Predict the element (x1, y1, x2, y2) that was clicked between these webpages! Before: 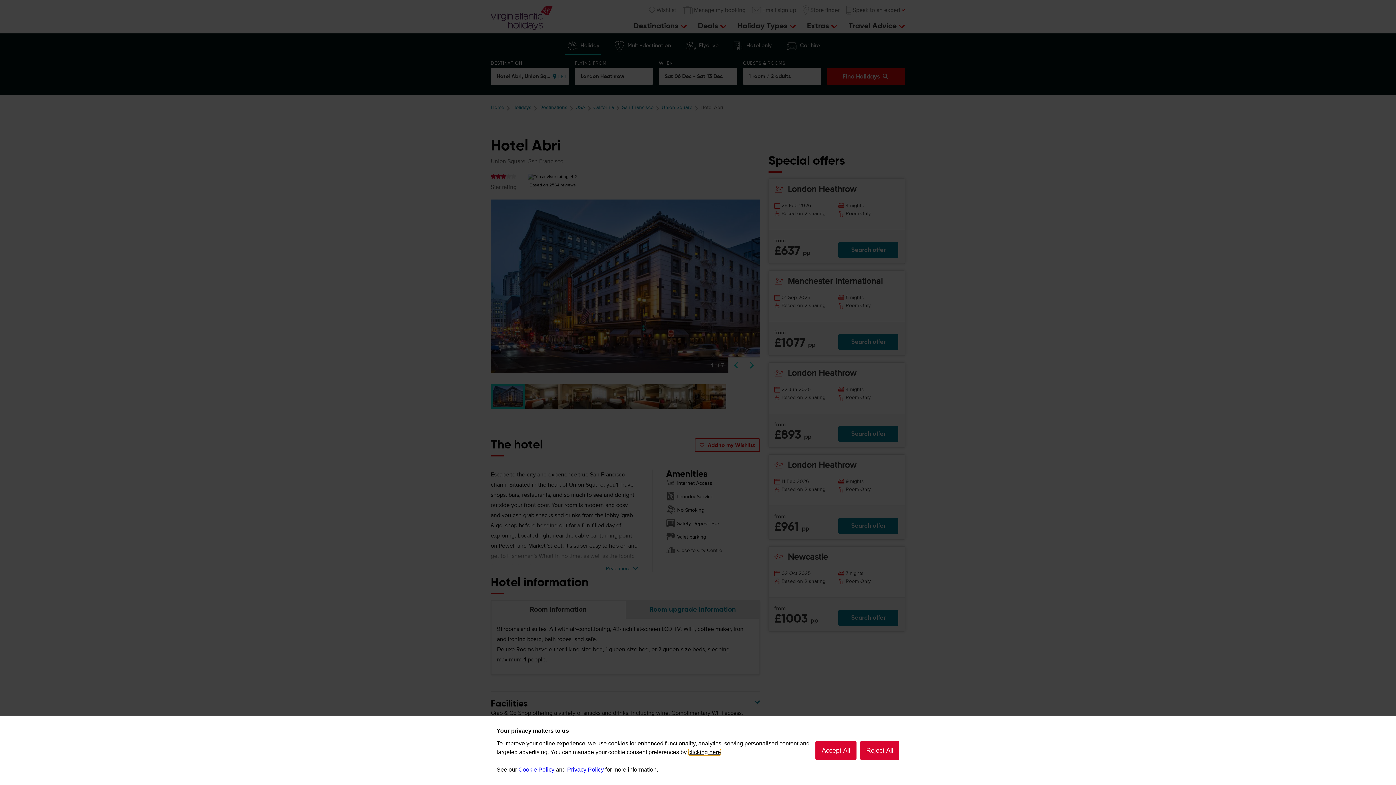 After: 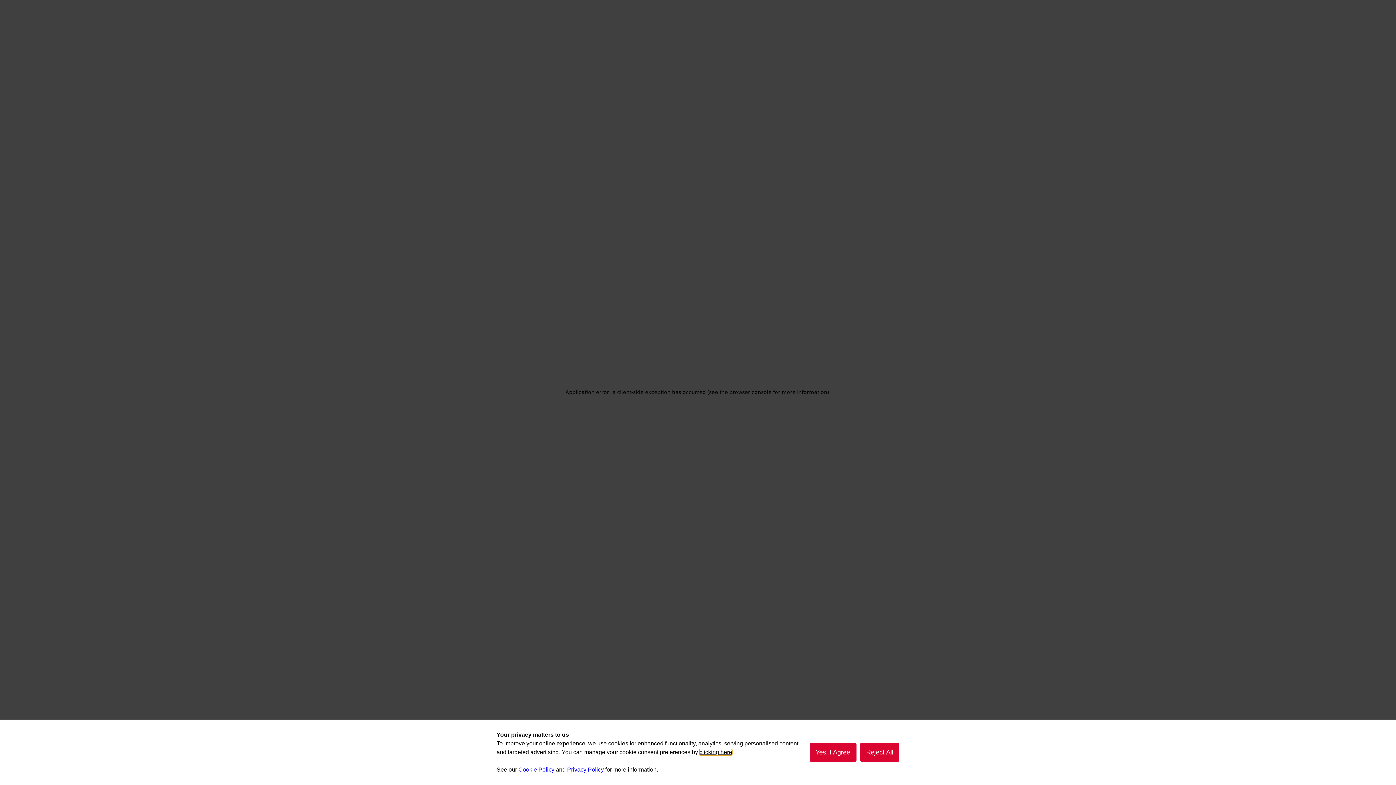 Action: bbox: (490, 104, 504, 110) label: Home